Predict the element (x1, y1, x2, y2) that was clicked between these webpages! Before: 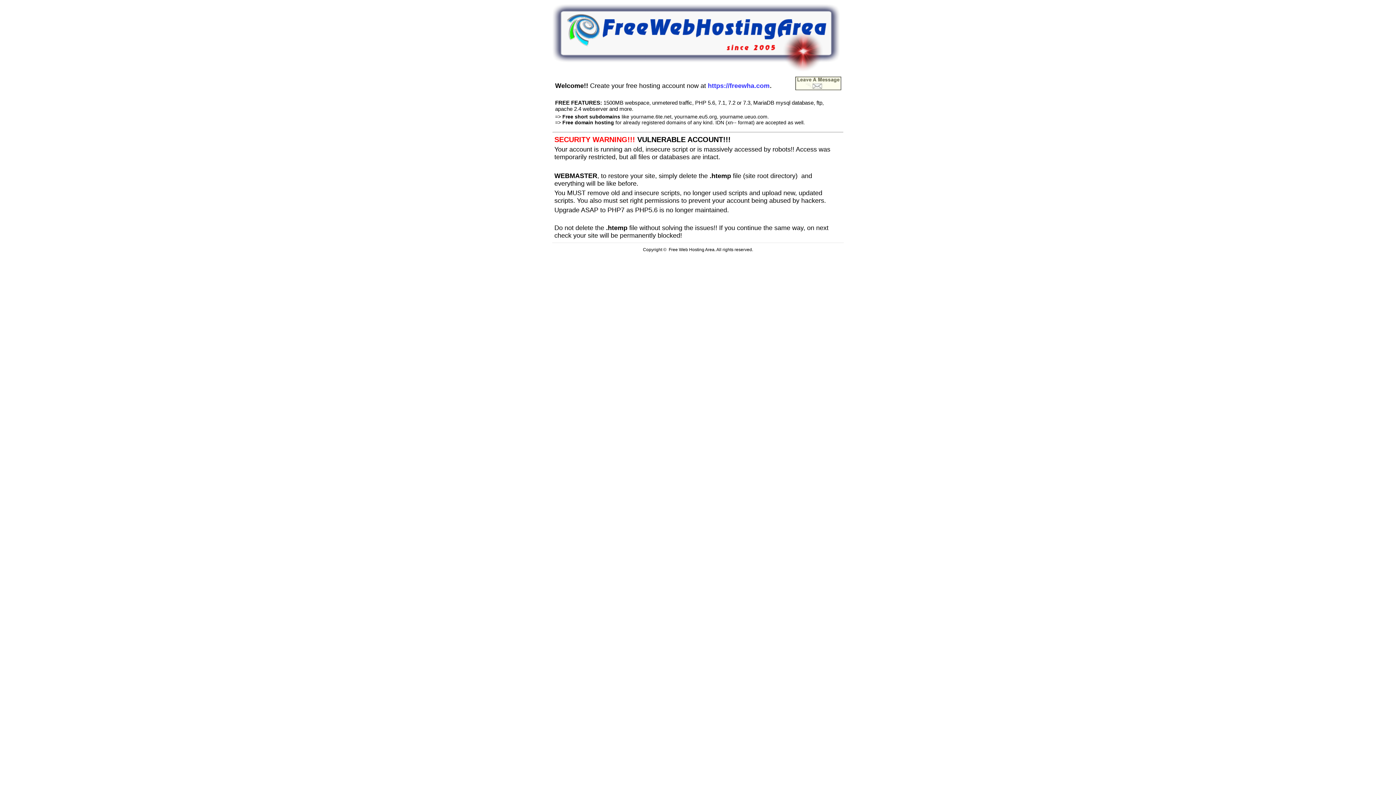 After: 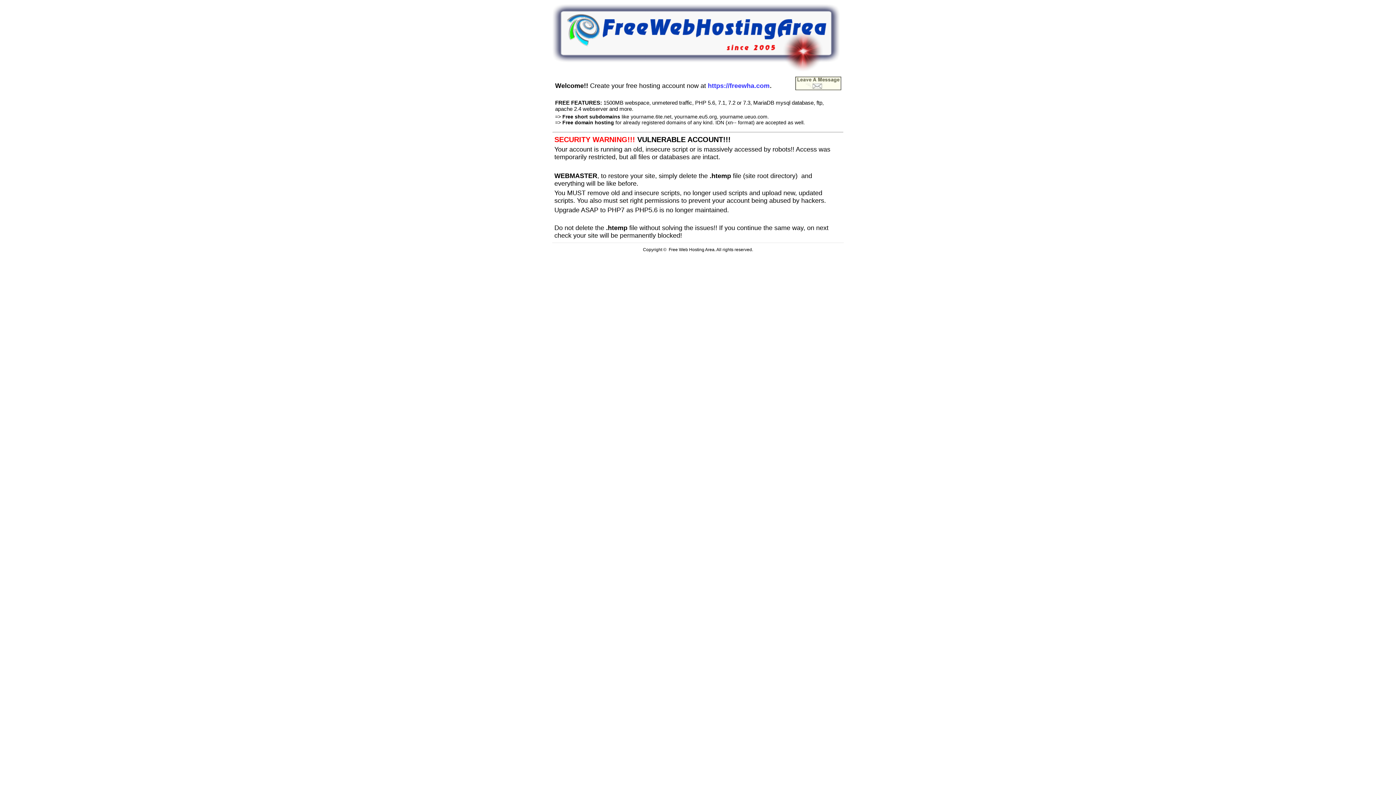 Action: bbox: (795, 85, 841, 91)